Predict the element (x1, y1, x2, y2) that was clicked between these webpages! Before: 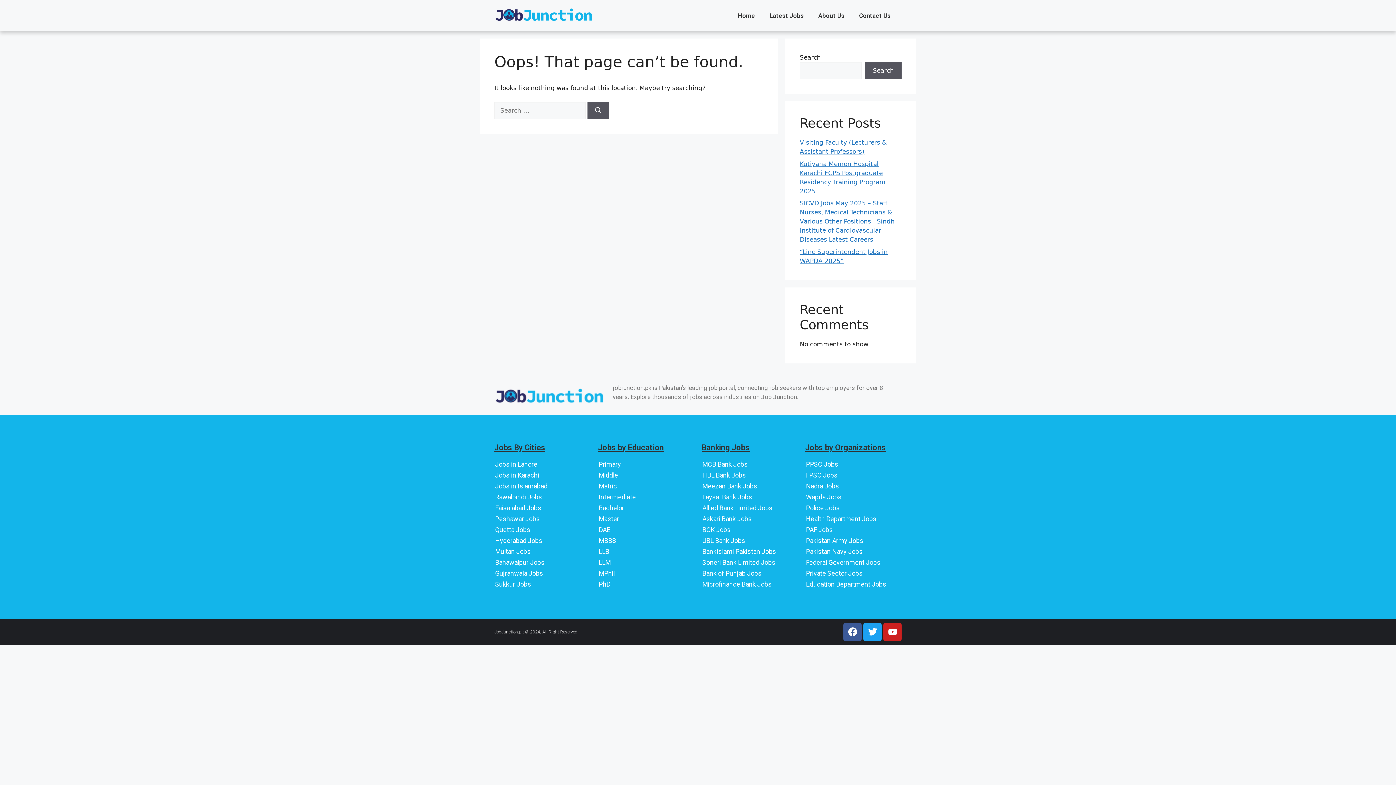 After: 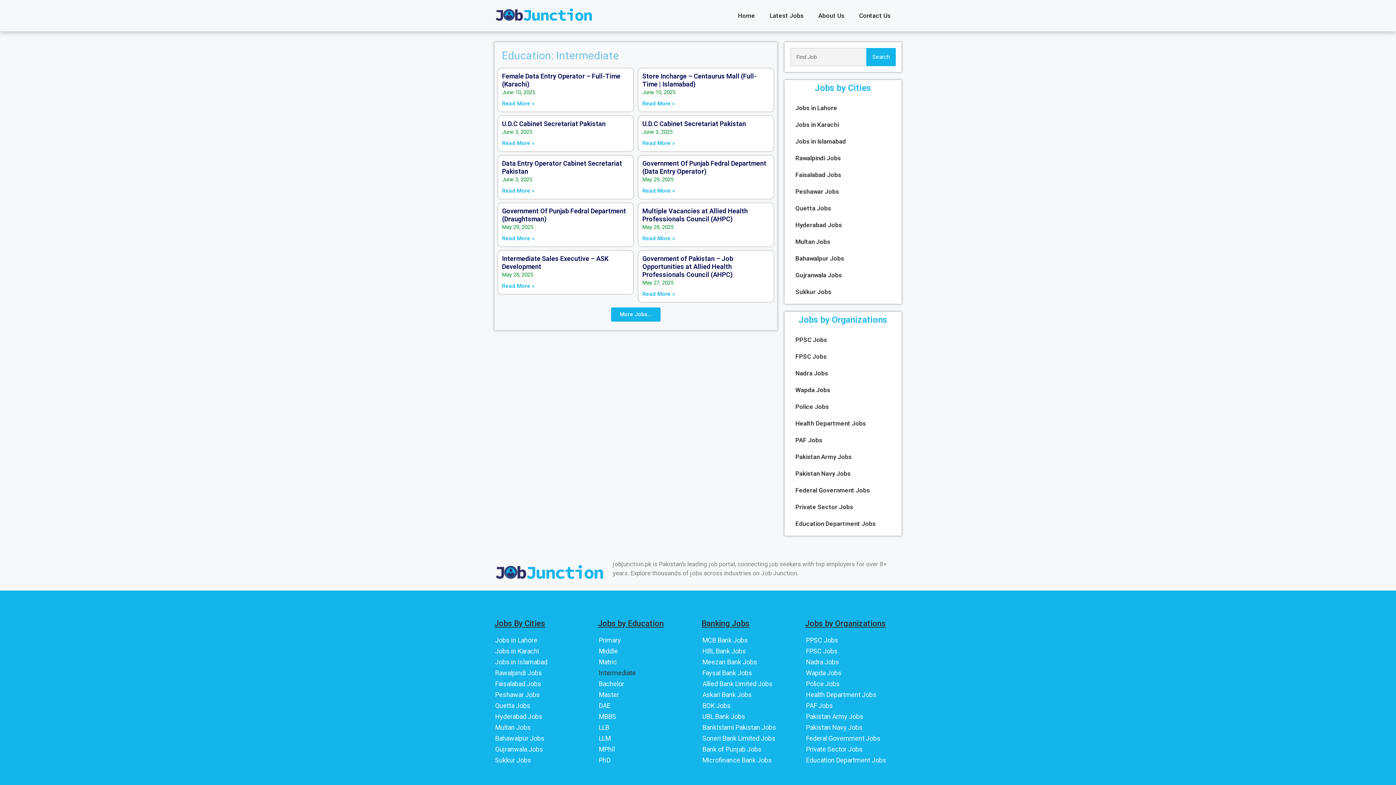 Action: label: Intermediate bbox: (598, 491, 694, 502)